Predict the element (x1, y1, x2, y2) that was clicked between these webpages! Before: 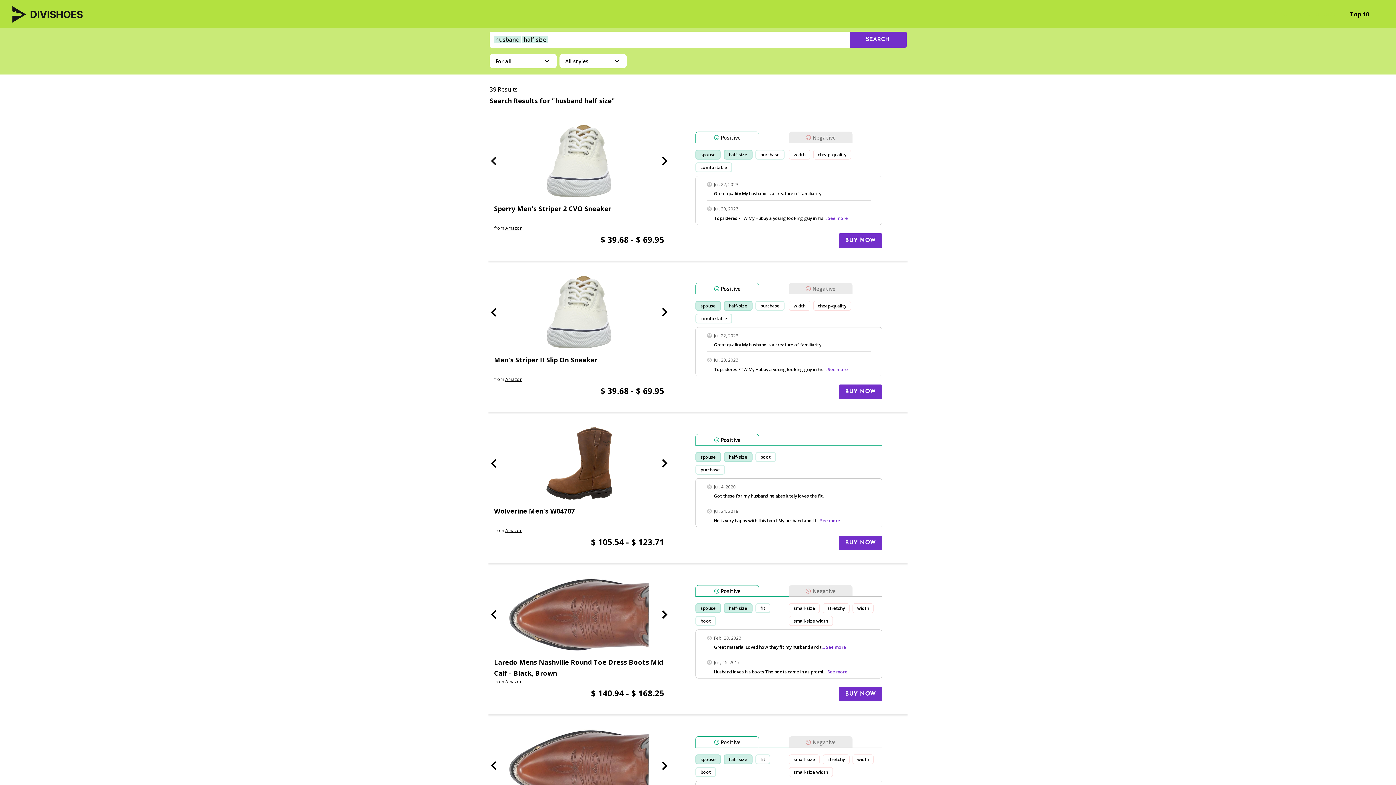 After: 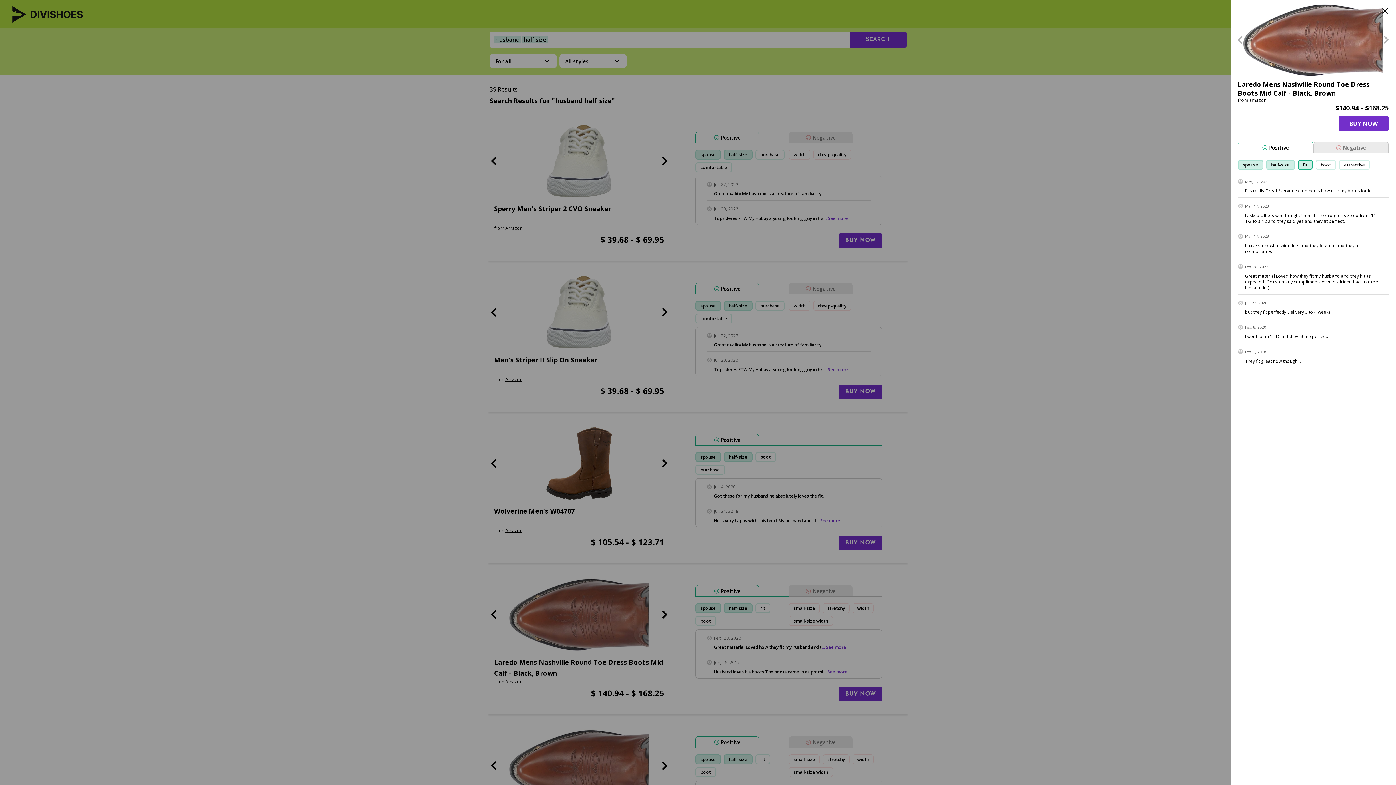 Action: label: fit bbox: (755, 603, 770, 613)